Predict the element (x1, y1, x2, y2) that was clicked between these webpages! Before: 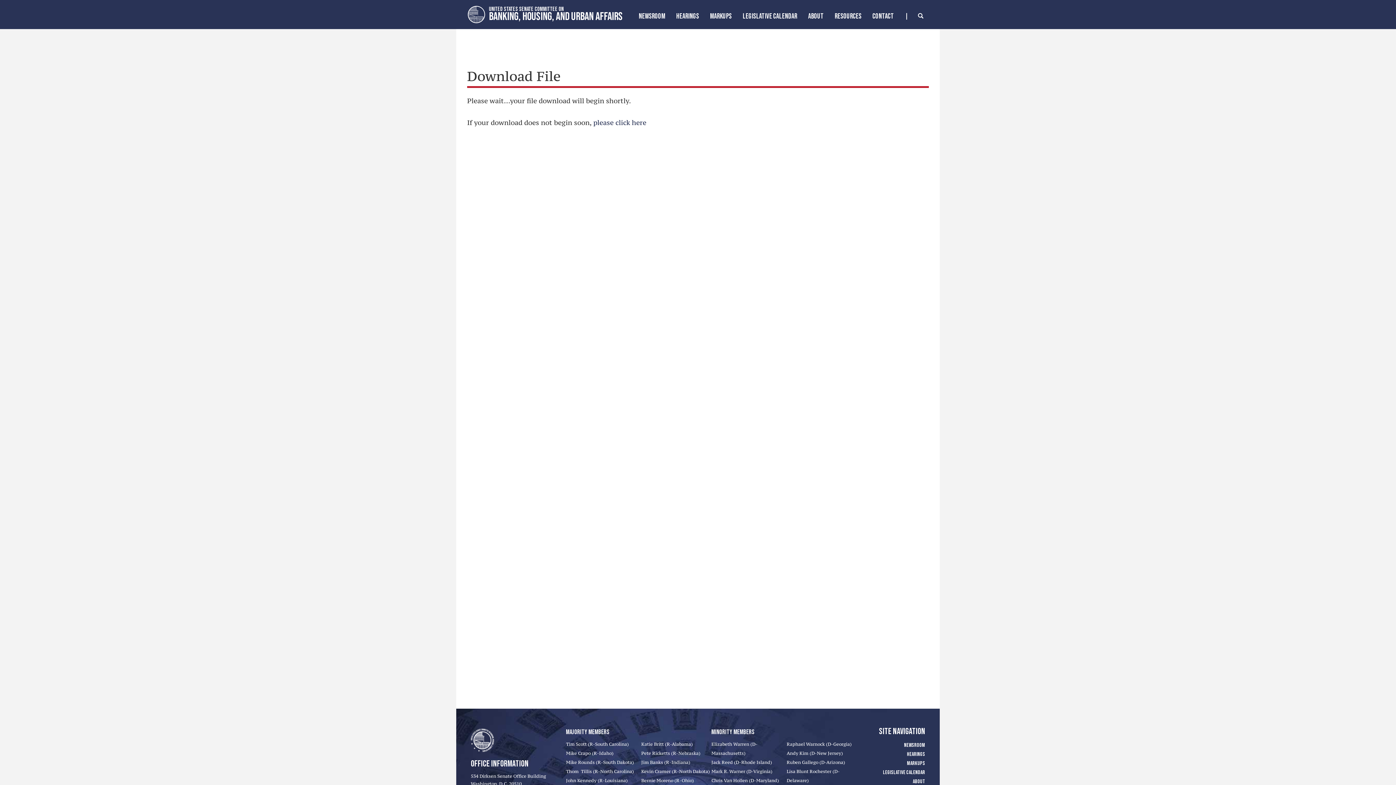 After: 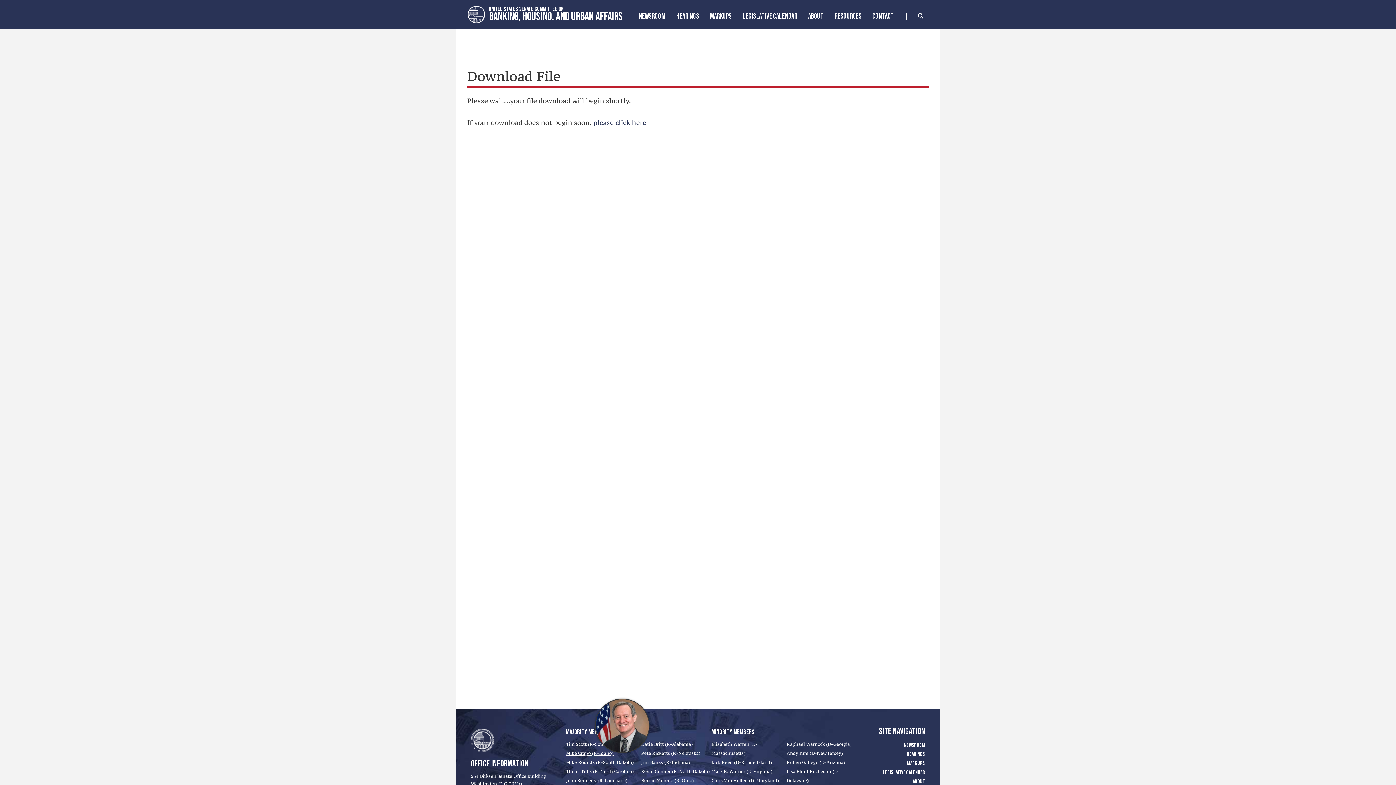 Action: label: Mike Crapo (R-Idaho) bbox: (566, 750, 613, 756)